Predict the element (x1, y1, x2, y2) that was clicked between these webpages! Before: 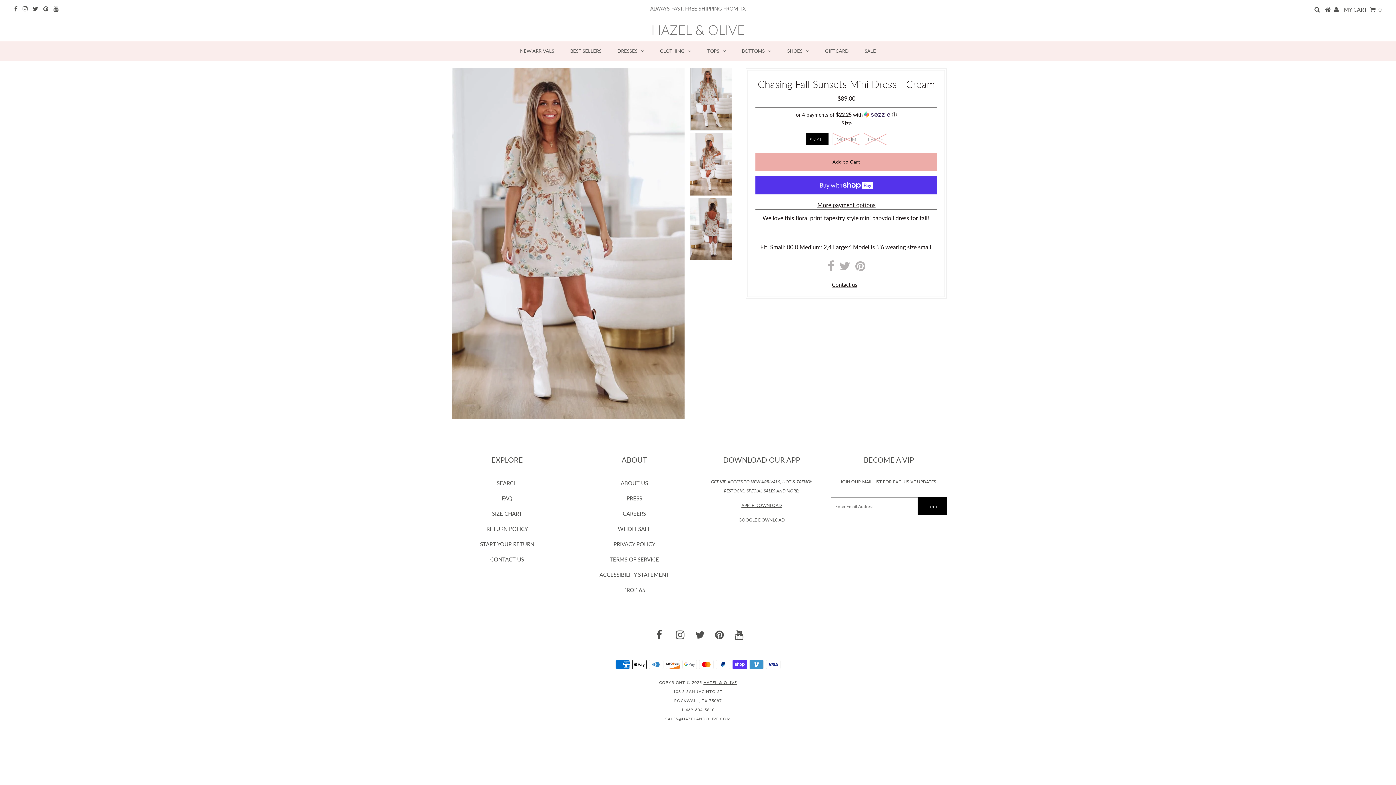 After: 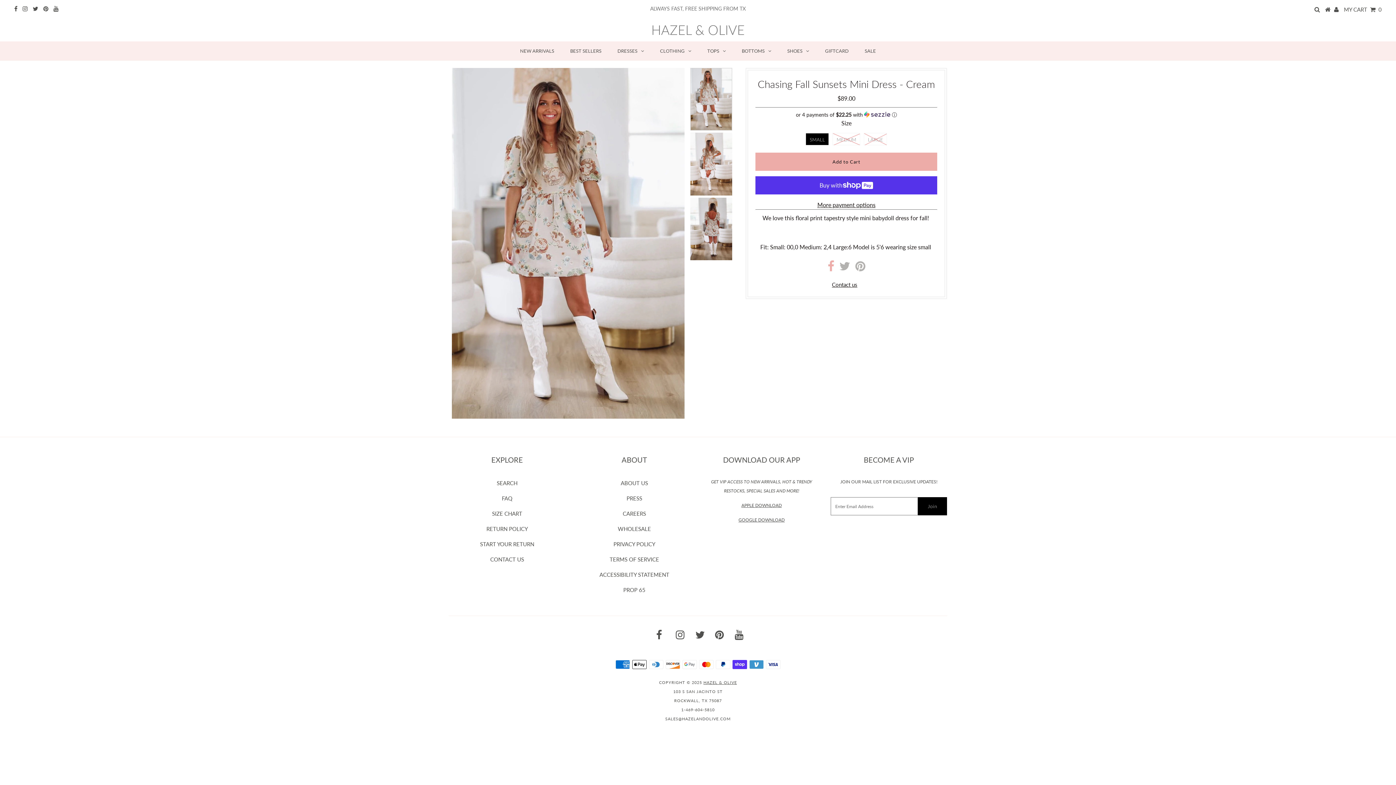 Action: bbox: (827, 264, 834, 271)